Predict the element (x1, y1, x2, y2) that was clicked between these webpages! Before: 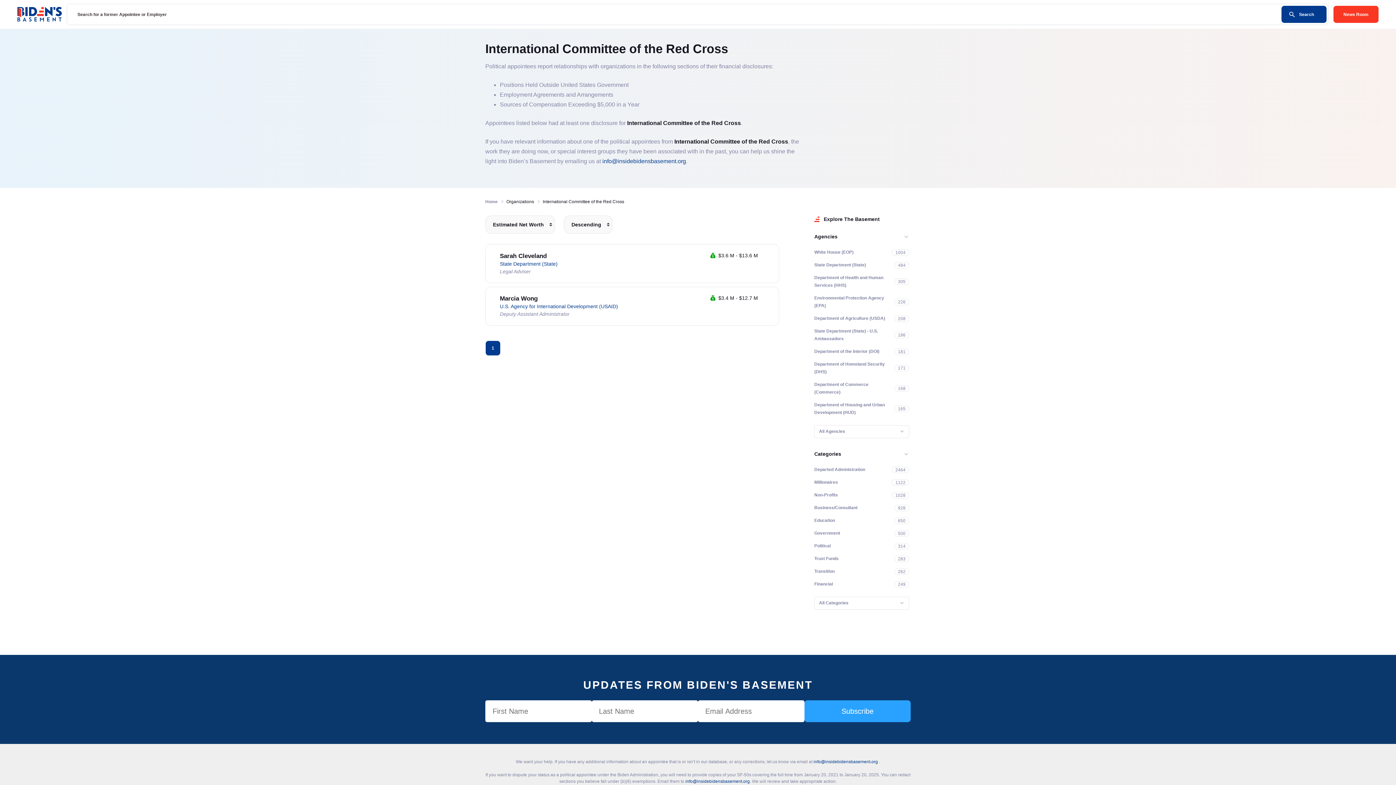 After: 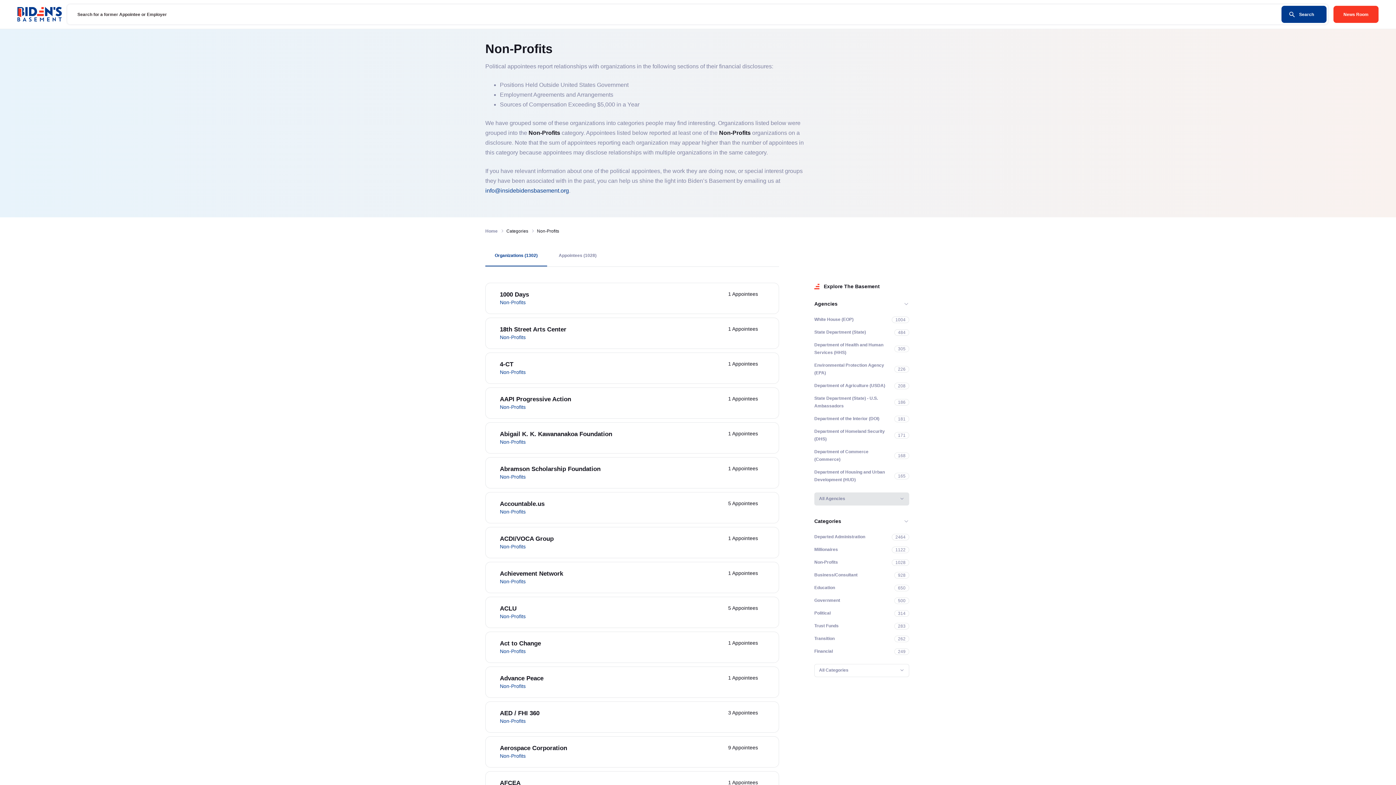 Action: label: Non-Profits
1028 bbox: (814, 489, 909, 501)